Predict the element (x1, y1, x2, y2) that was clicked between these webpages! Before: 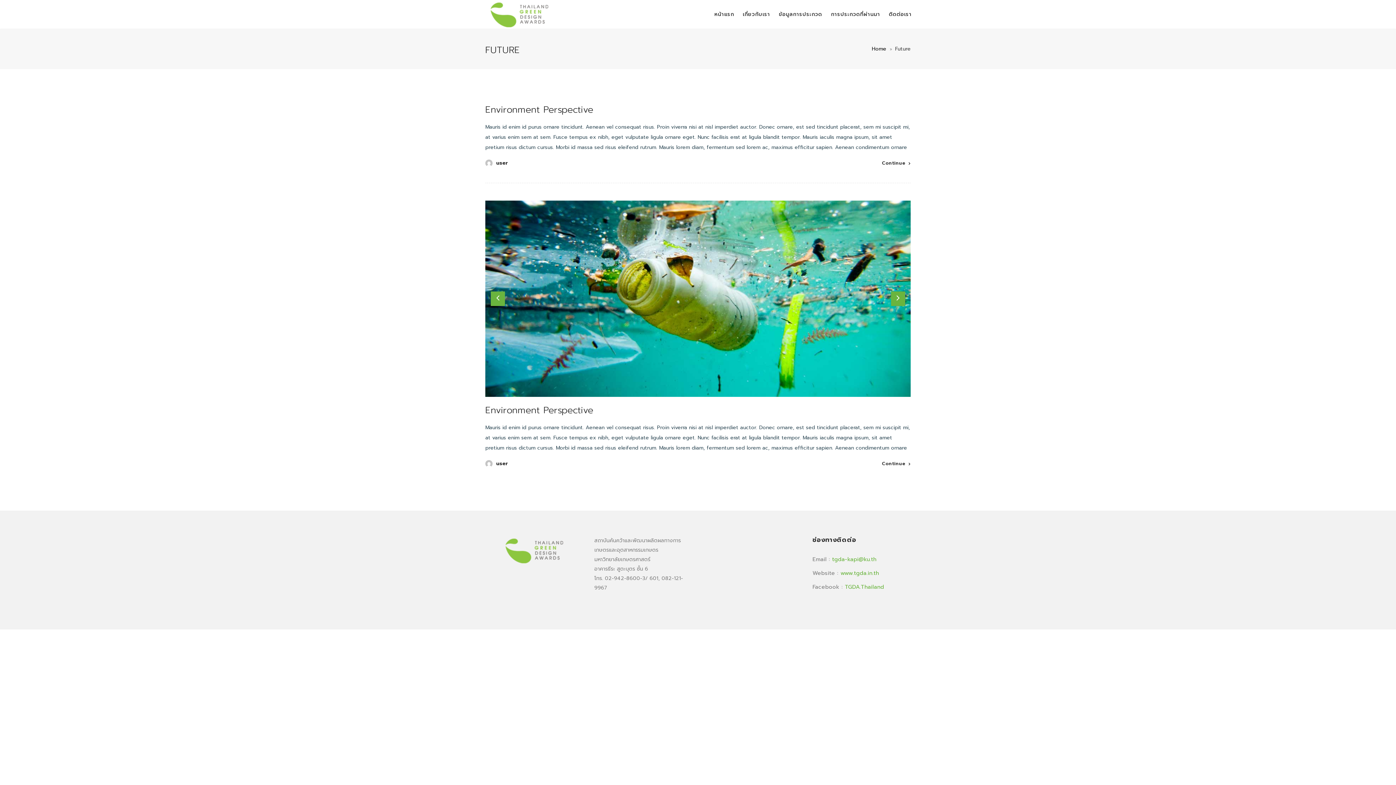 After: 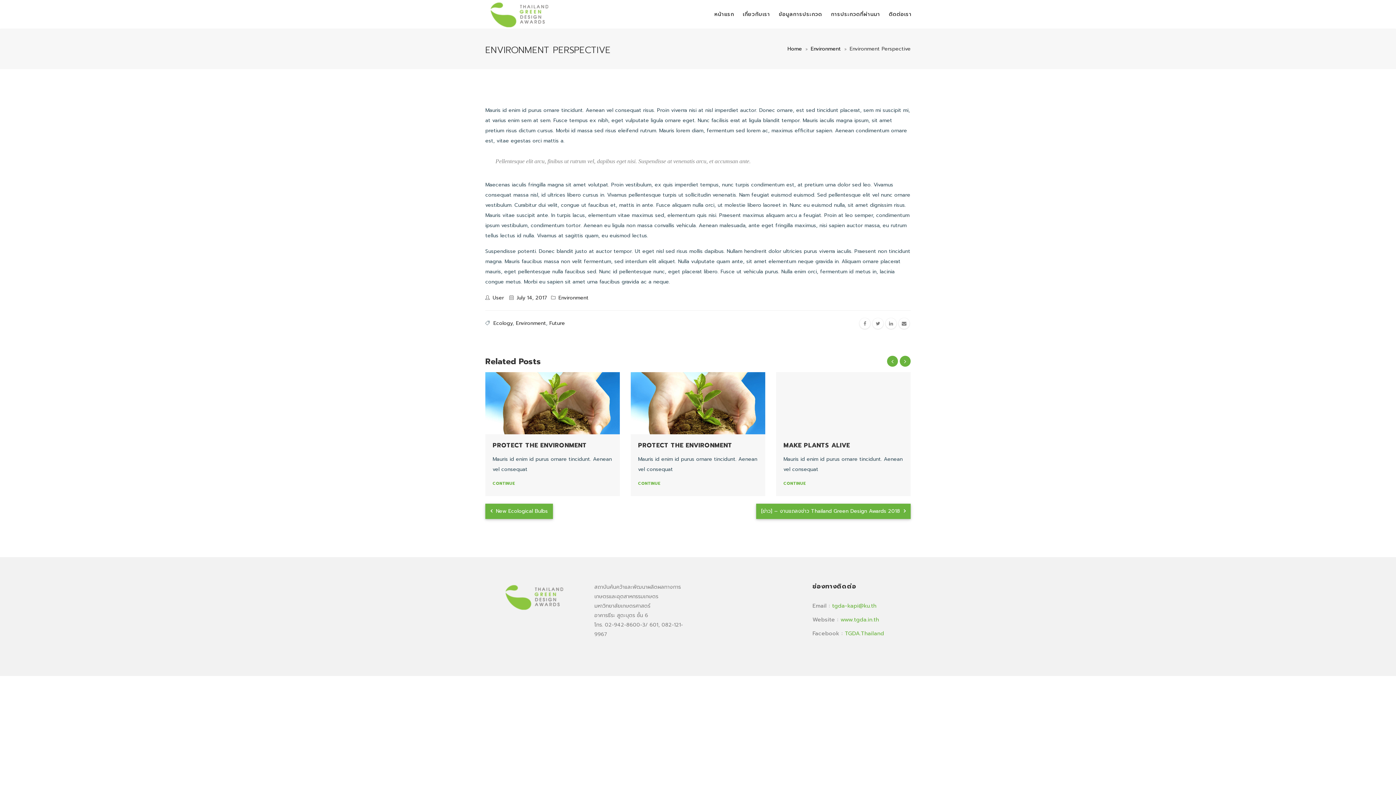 Action: label: Continue bbox: (882, 158, 910, 168)